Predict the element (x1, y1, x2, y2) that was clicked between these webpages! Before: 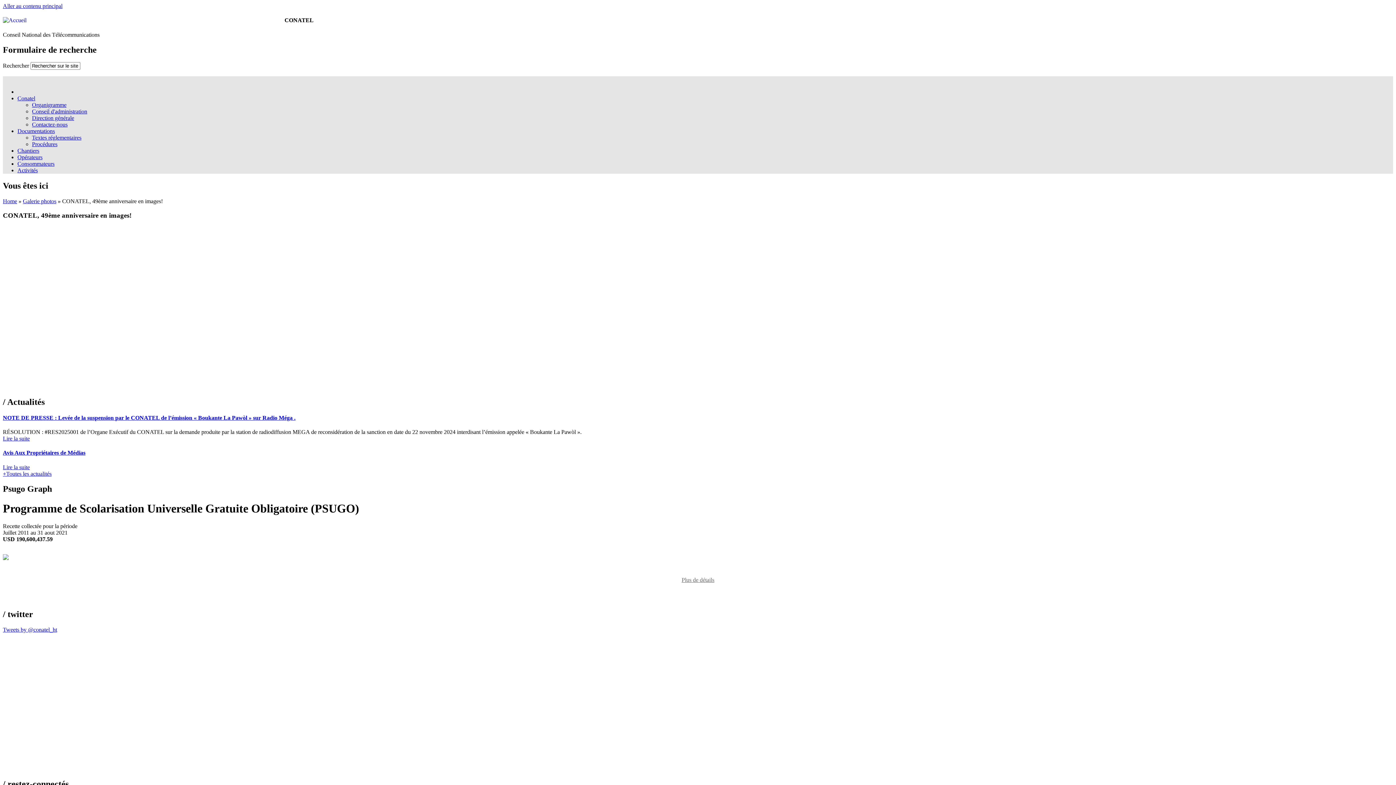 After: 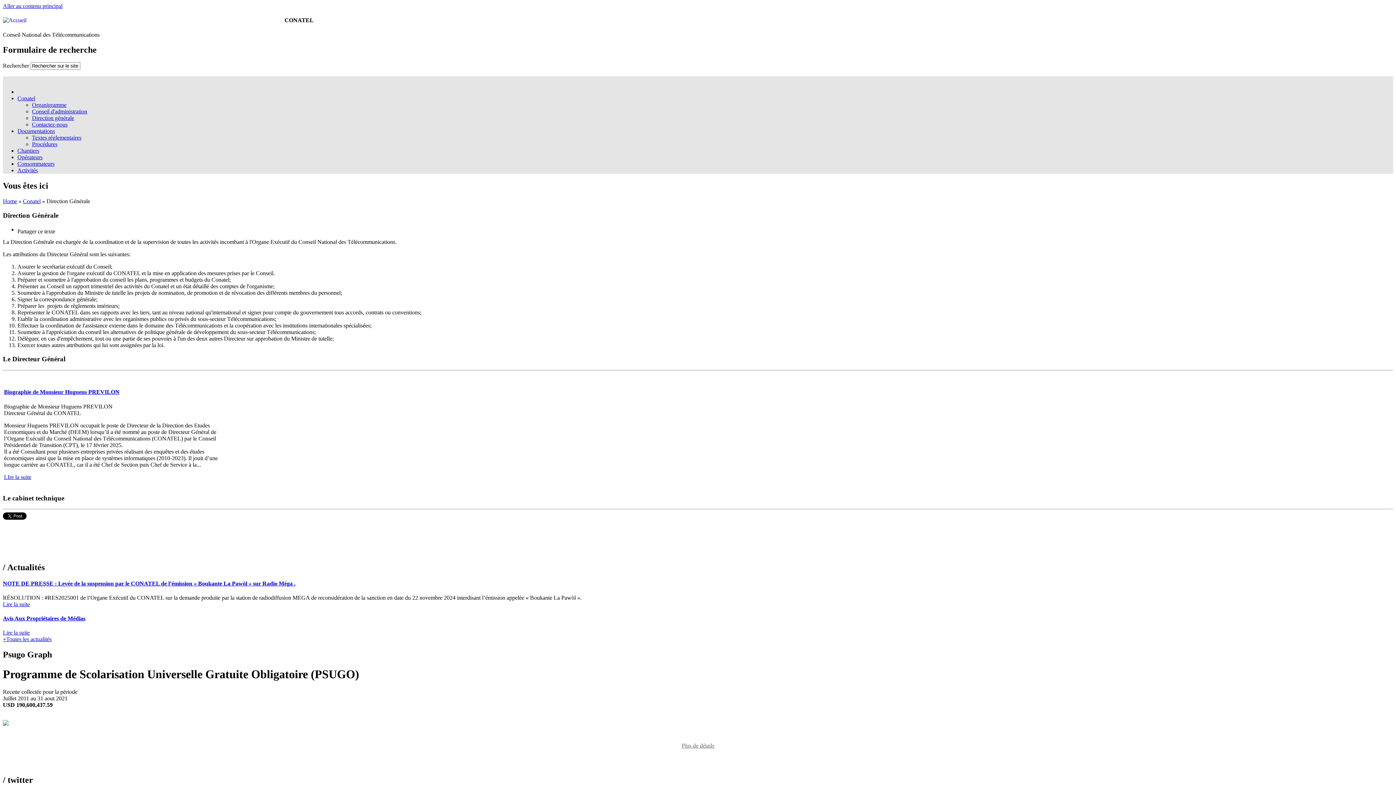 Action: bbox: (32, 115, 74, 121) label: Direction générale